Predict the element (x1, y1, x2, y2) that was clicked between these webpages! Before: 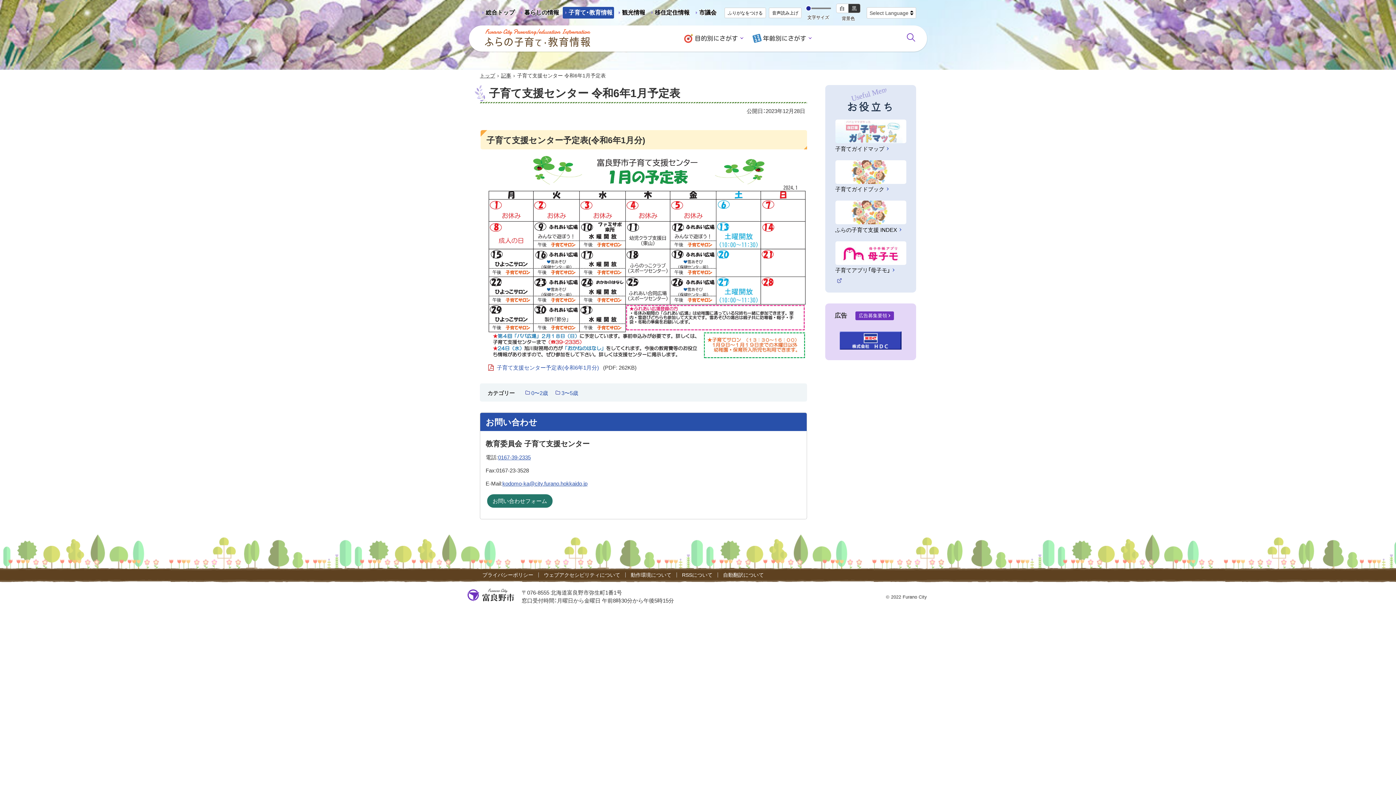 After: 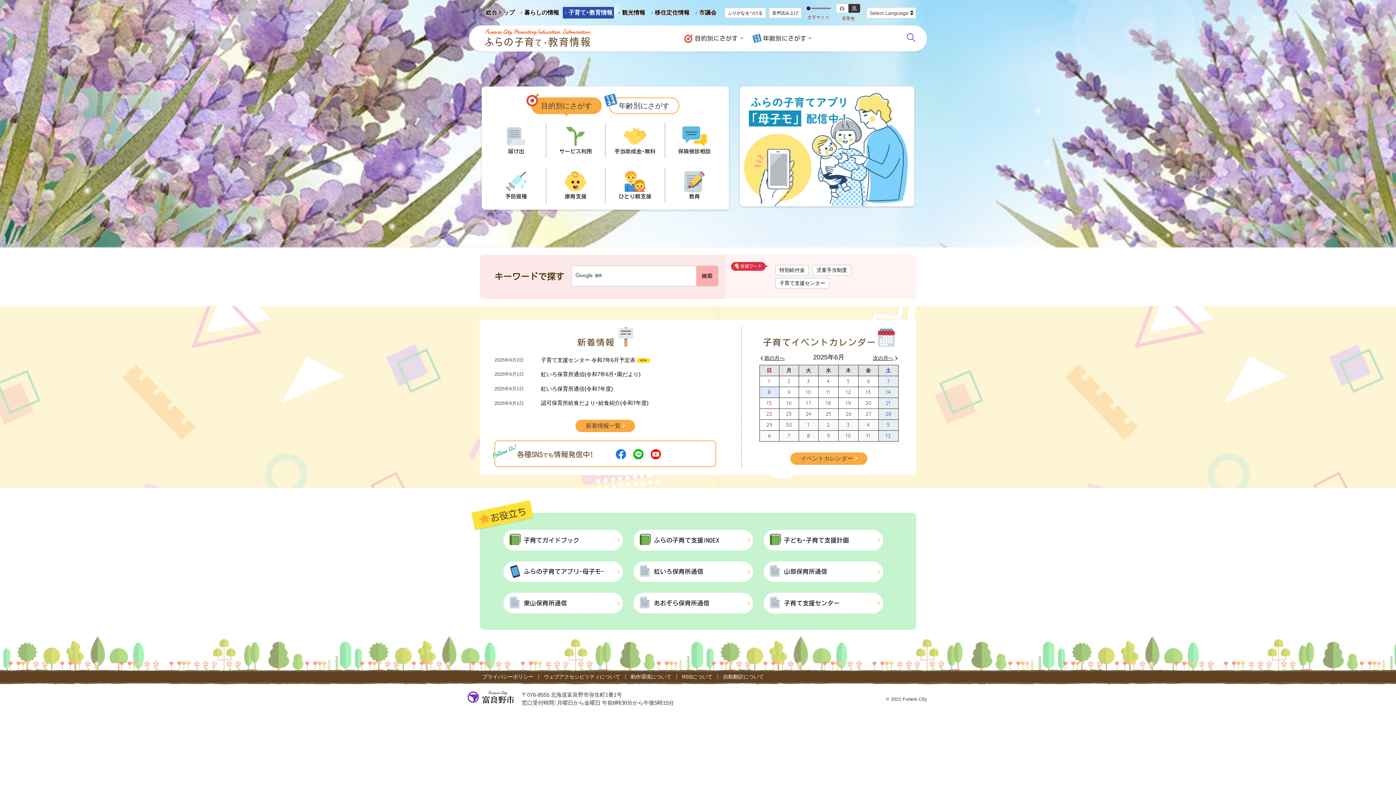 Action: bbox: (480, 72, 495, 78) label: トップ